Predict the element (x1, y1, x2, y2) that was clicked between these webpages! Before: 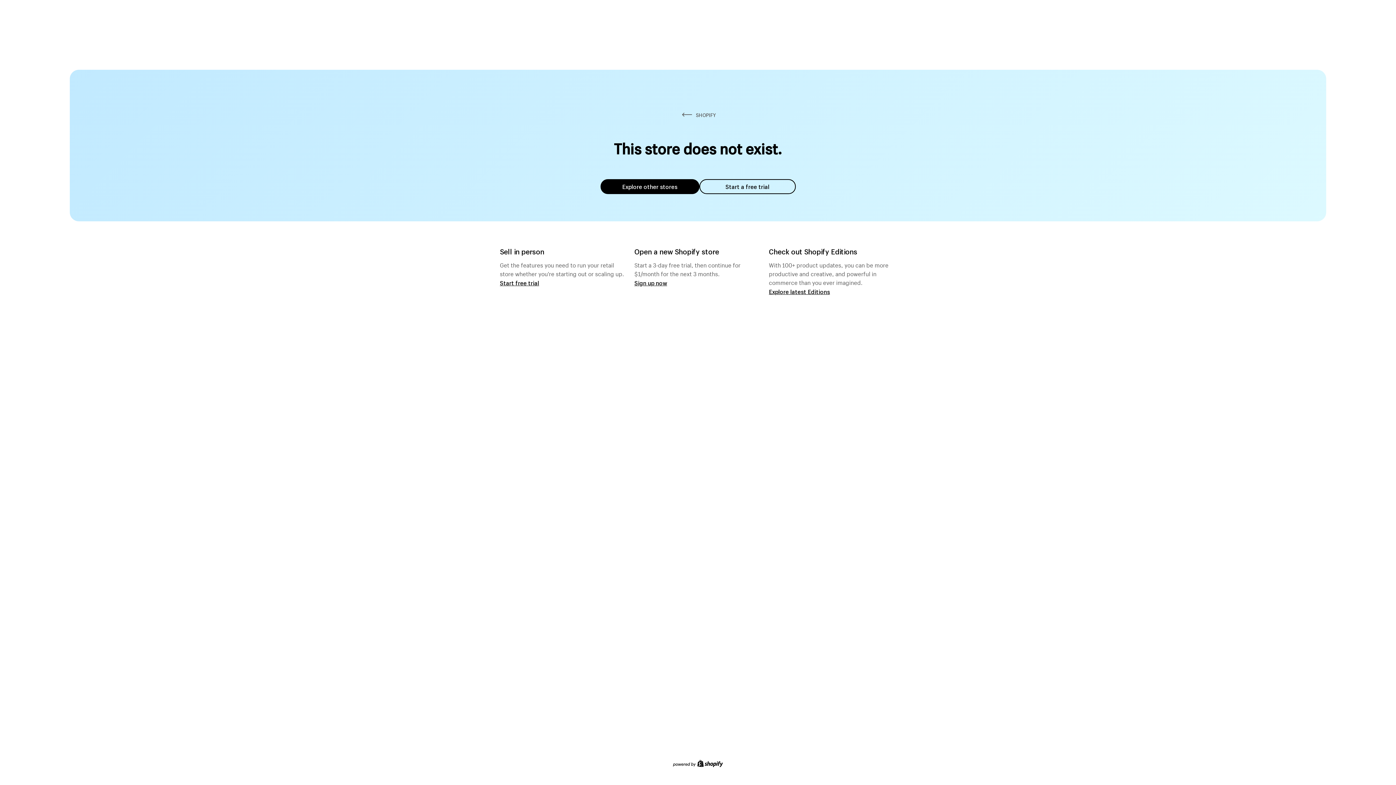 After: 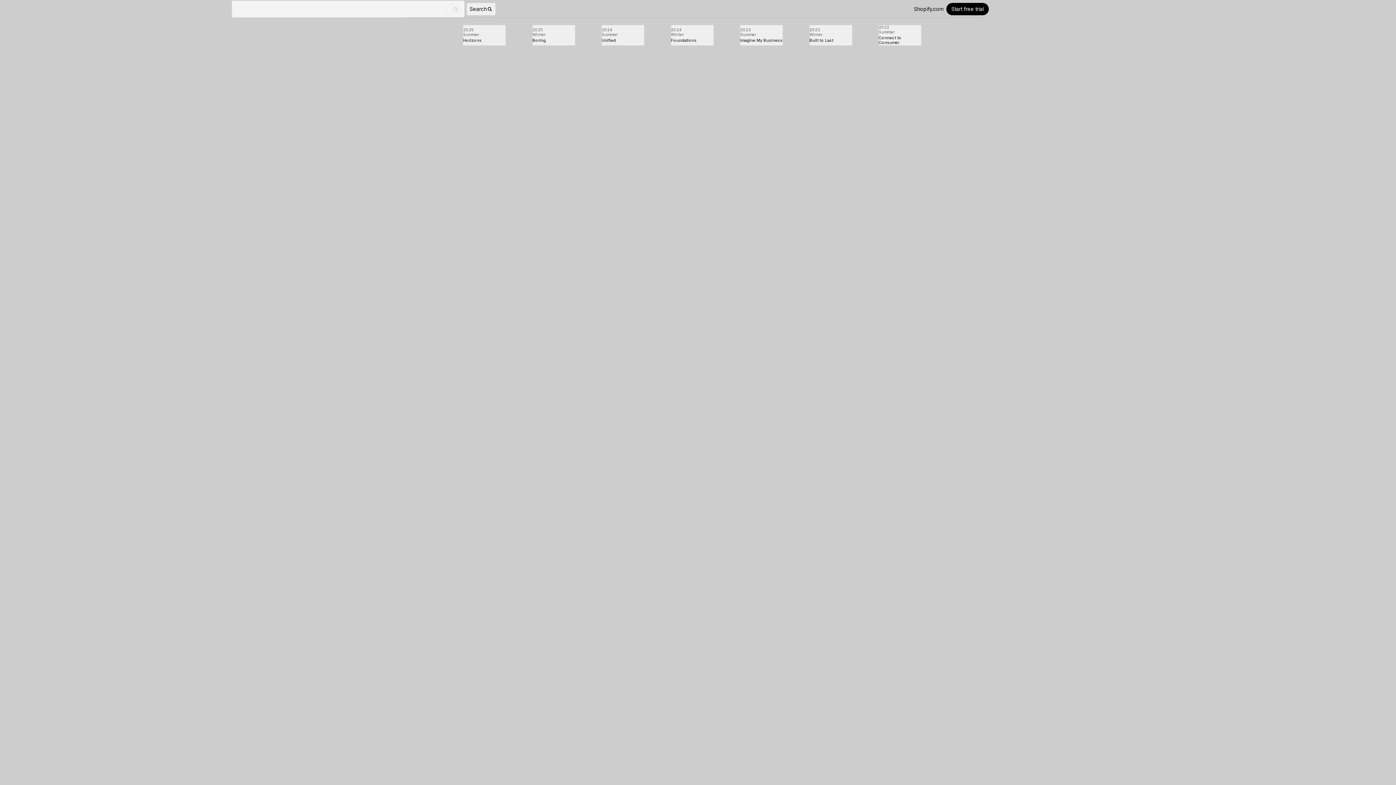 Action: label: Explore latest Editions bbox: (769, 287, 830, 295)